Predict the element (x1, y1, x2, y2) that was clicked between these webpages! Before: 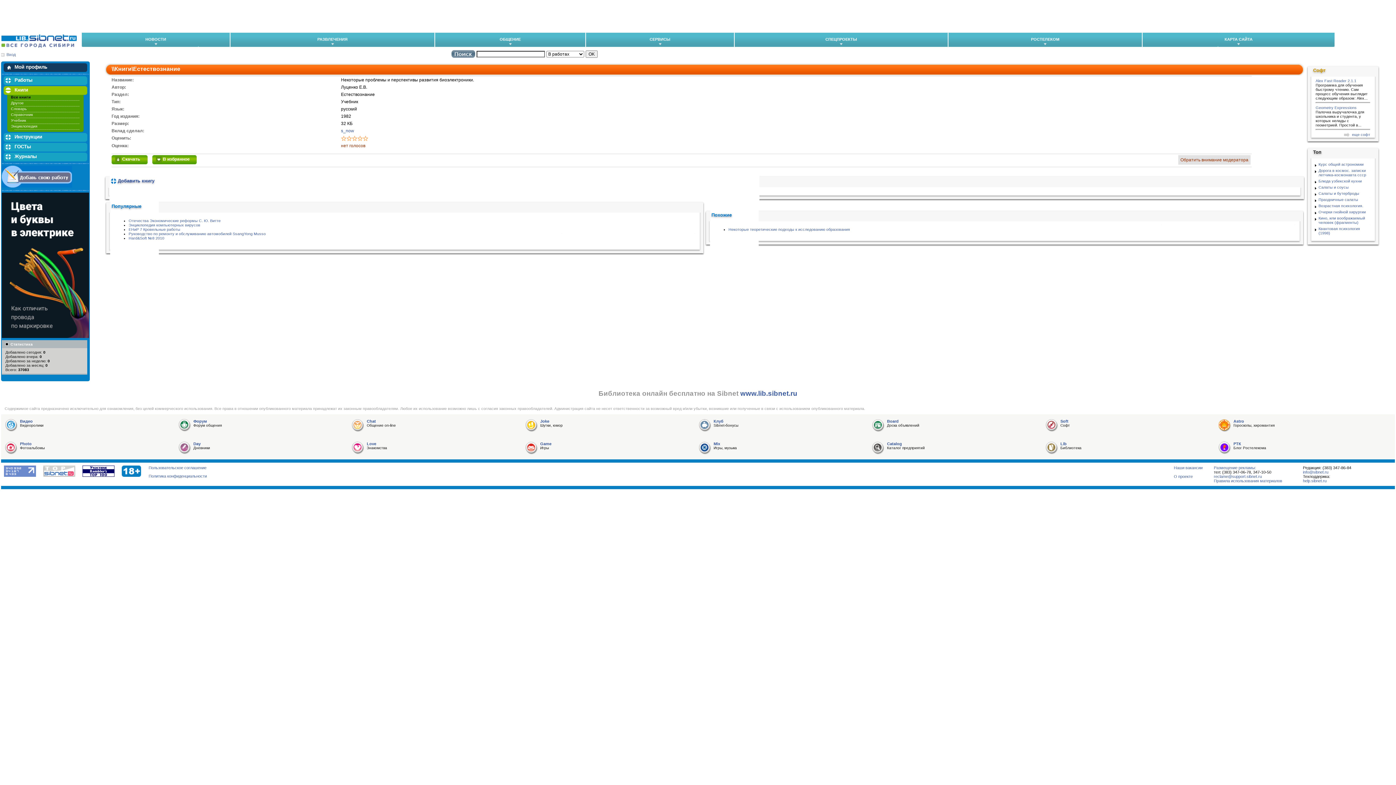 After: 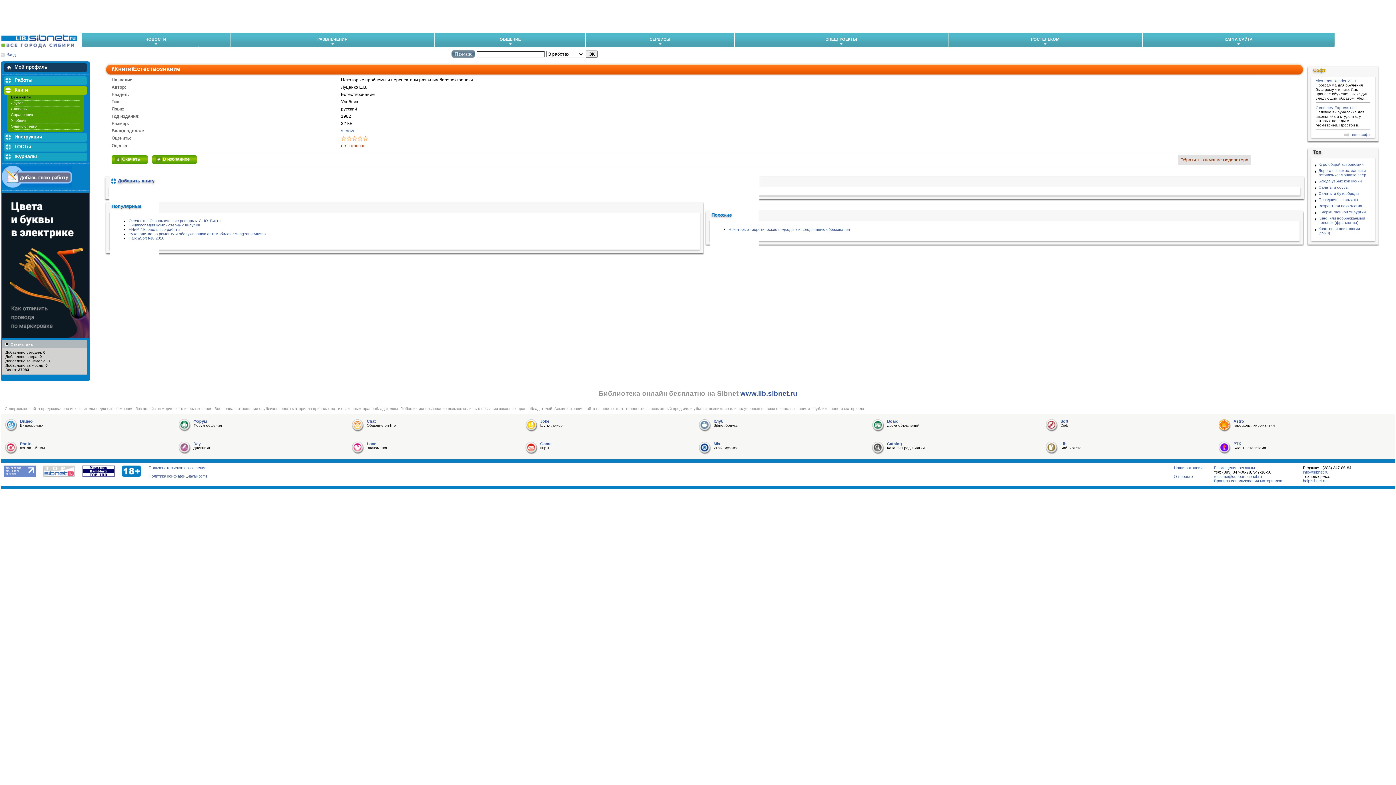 Action: bbox: (82, 473, 114, 477)